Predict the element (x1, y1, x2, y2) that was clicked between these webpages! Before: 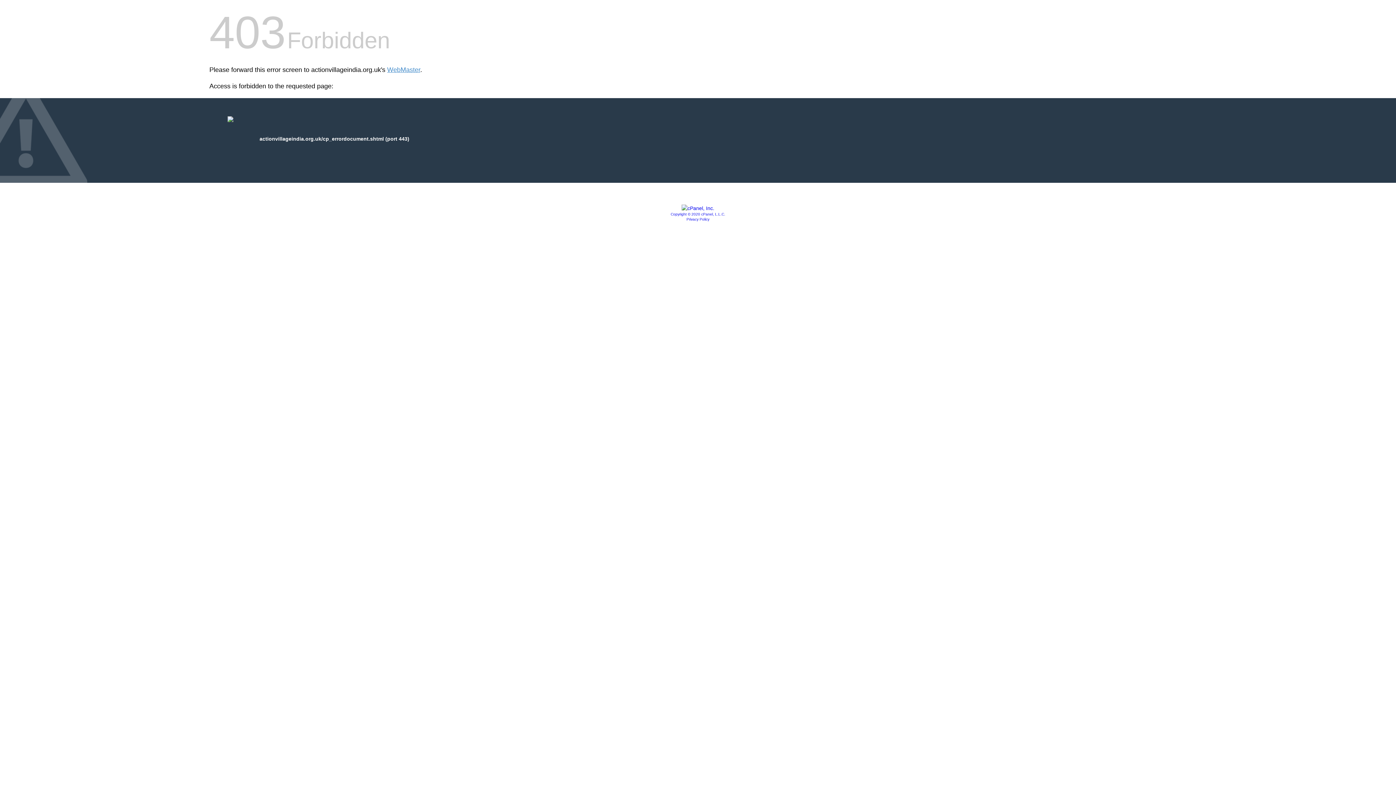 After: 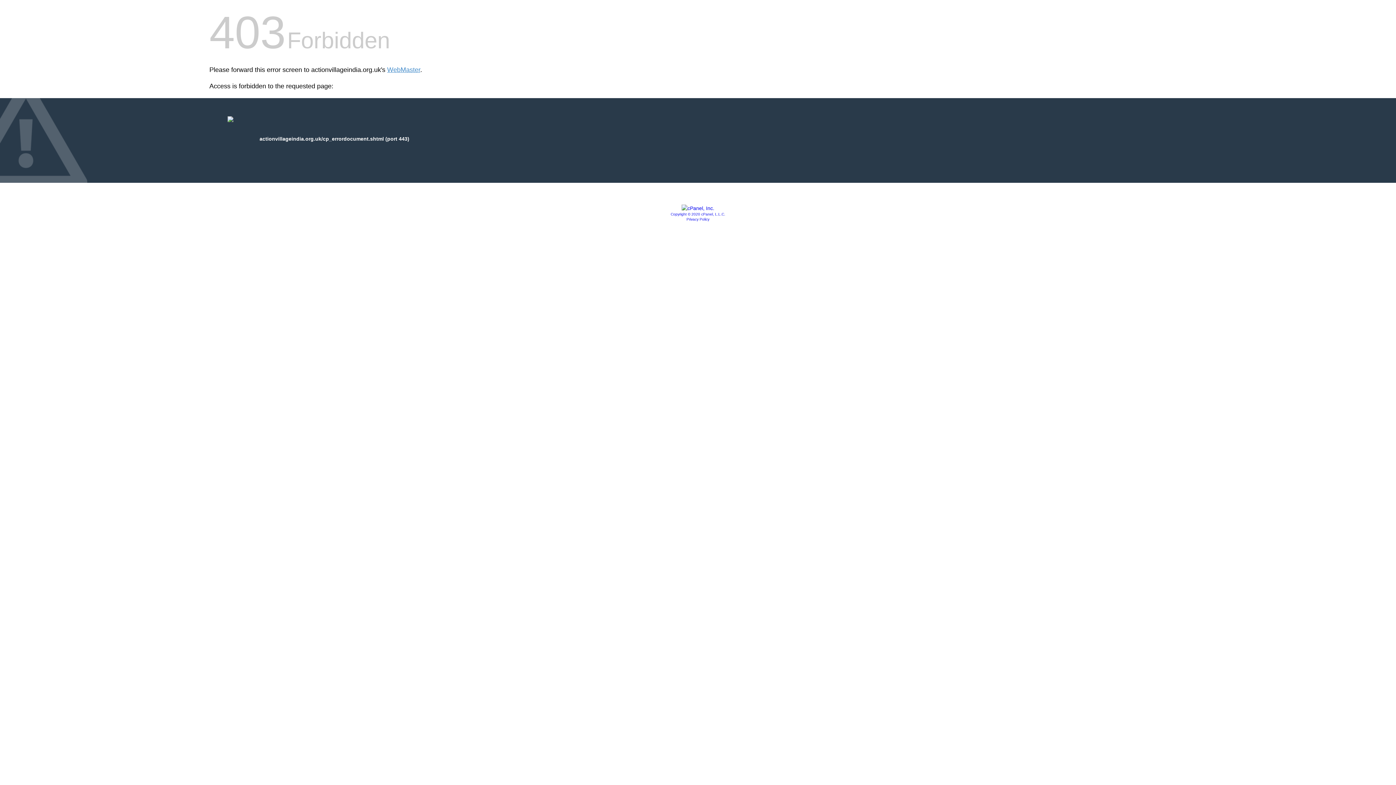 Action: bbox: (681, 205, 714, 211)